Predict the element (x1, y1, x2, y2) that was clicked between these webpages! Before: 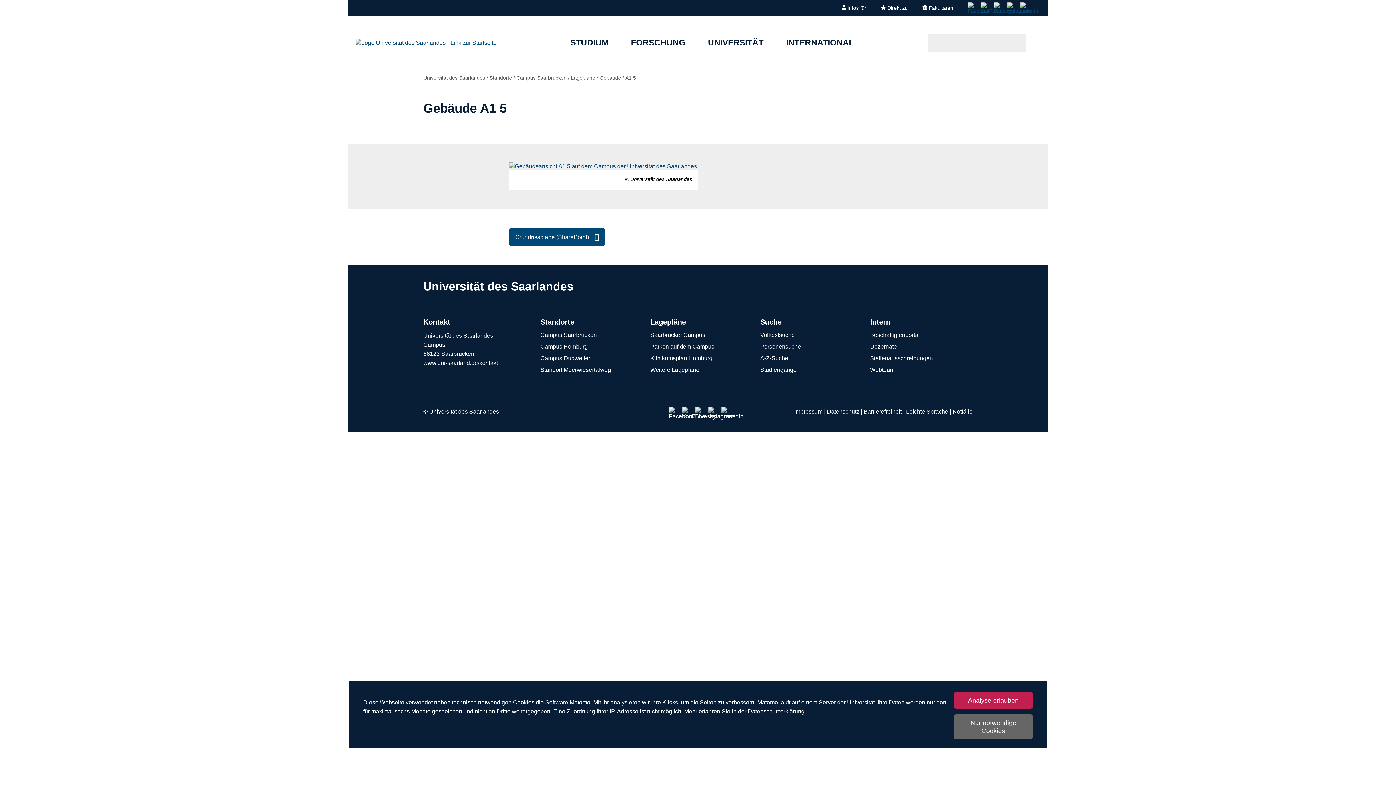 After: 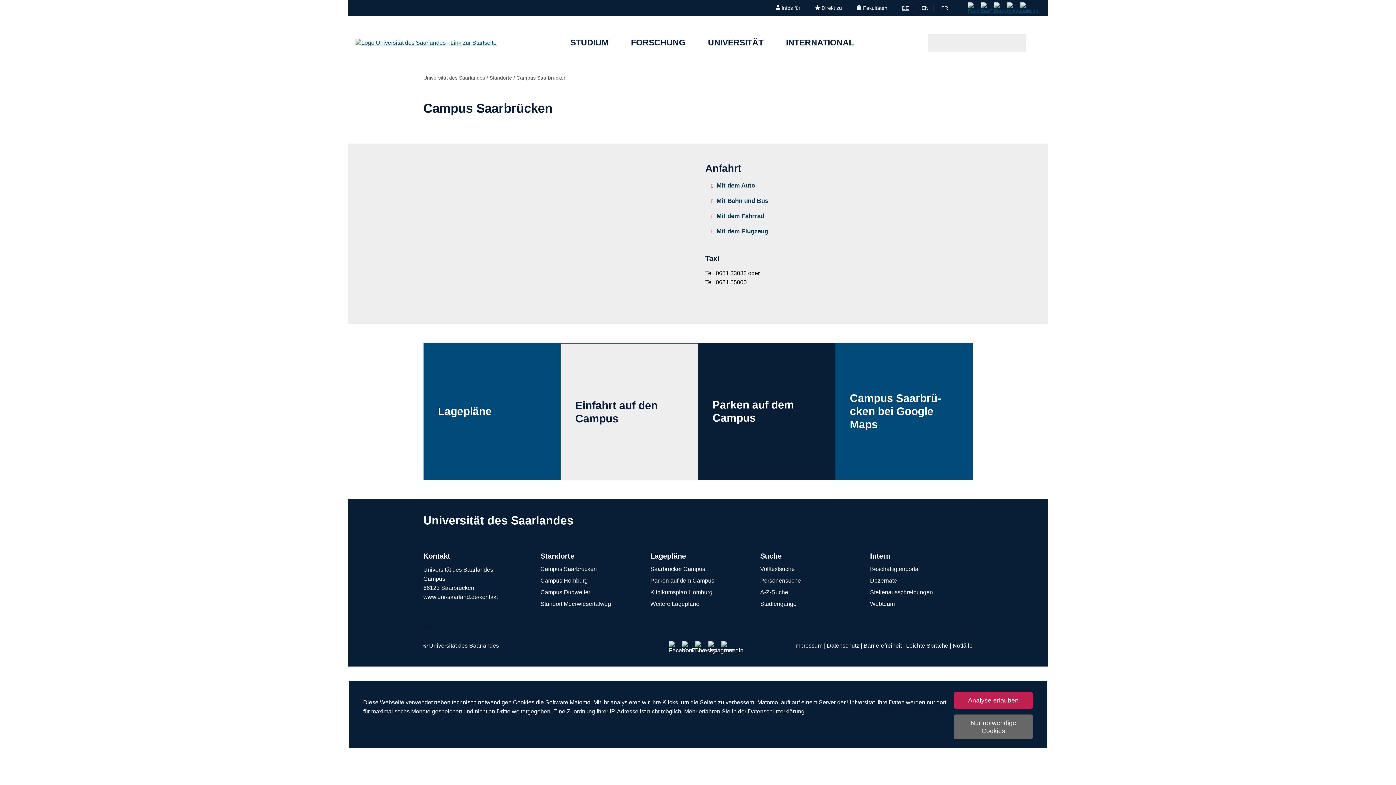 Action: label: Campus Saarbrücken bbox: (540, 331, 635, 339)